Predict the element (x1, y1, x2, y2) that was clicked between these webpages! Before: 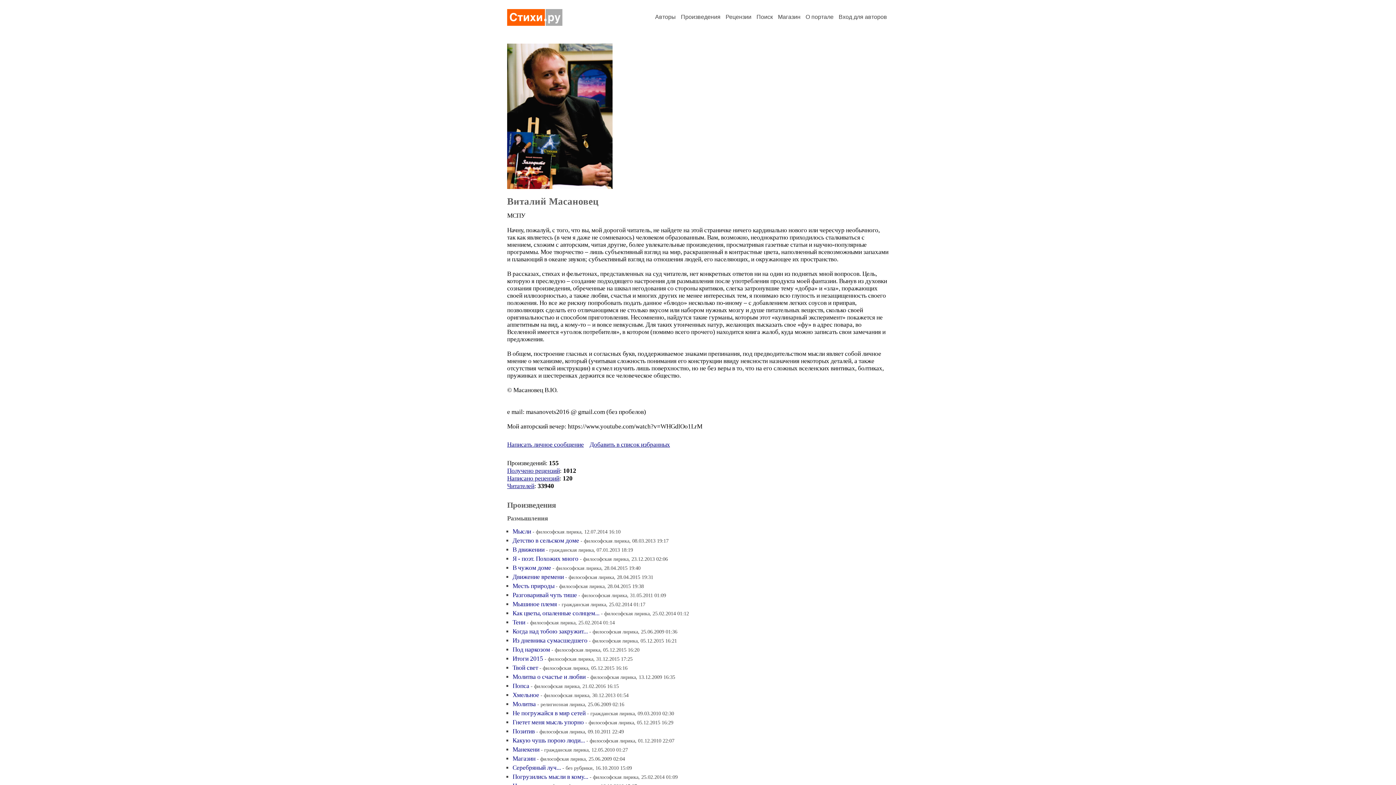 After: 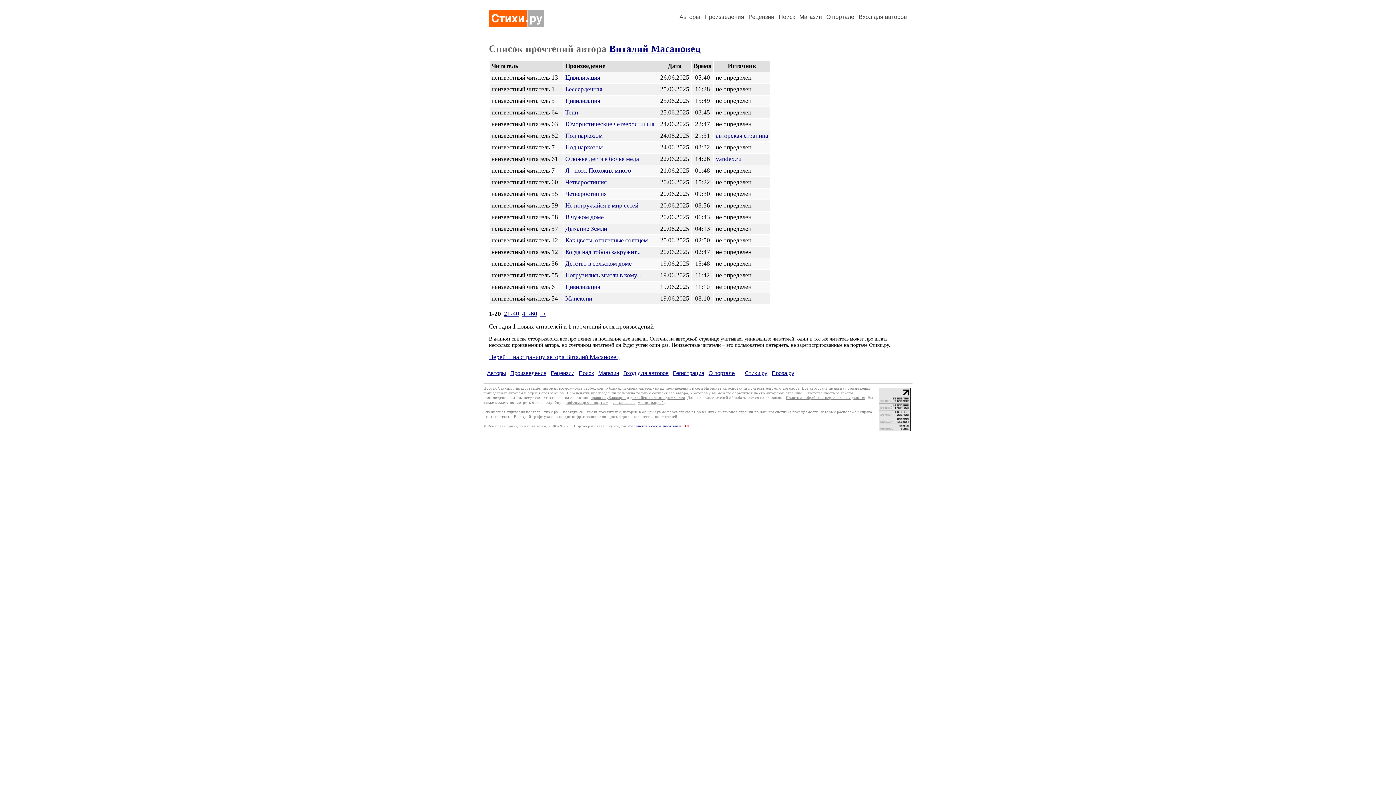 Action: label: Читателей bbox: (507, 482, 534, 489)